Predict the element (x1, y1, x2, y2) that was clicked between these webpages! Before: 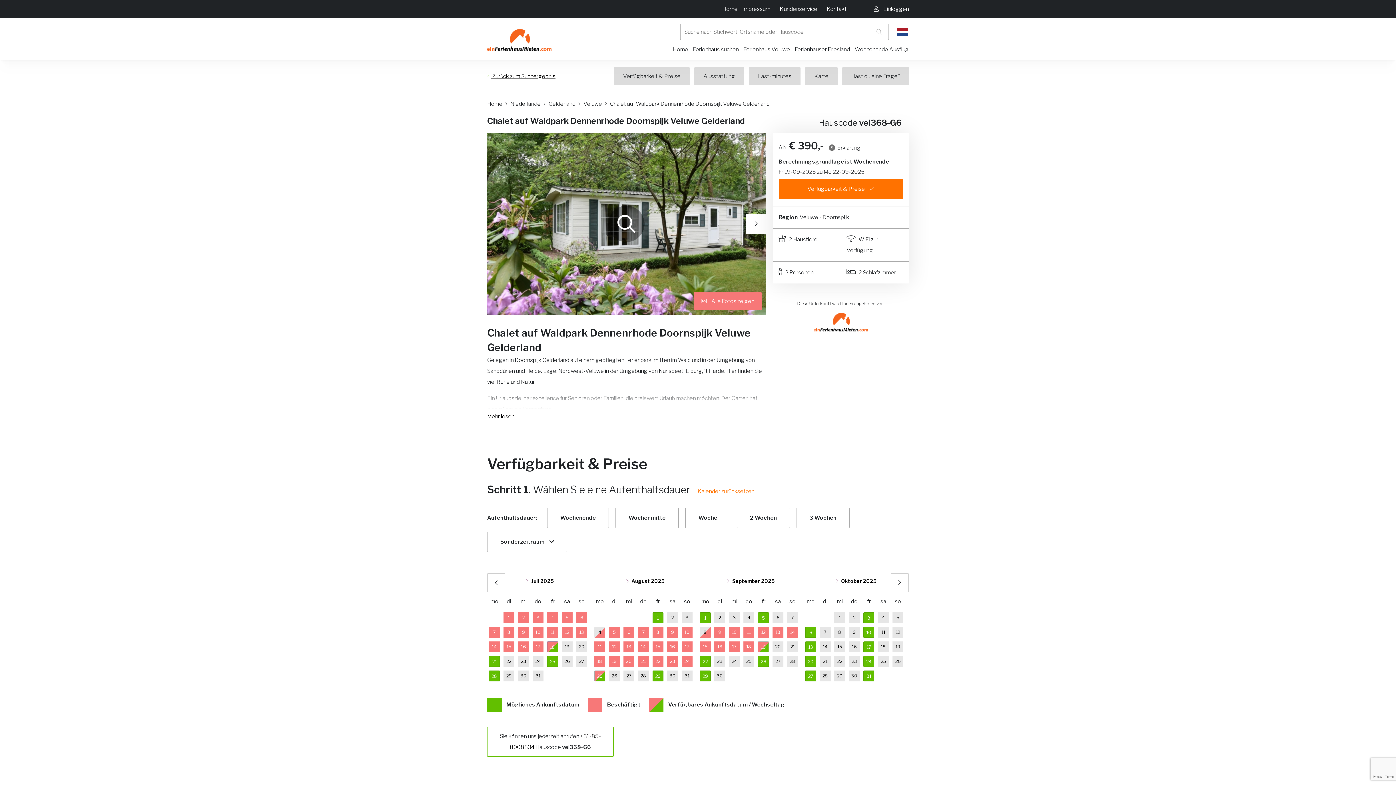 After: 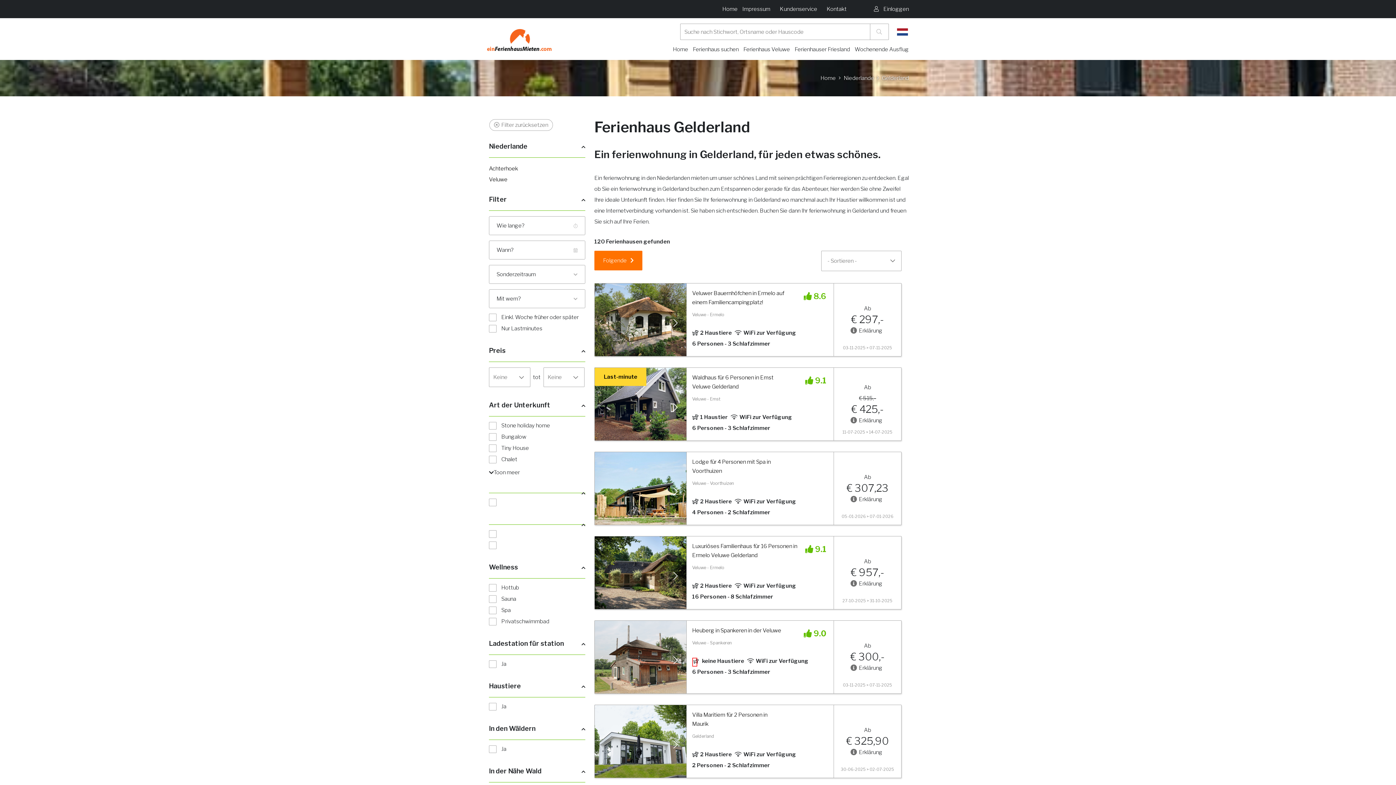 Action: bbox: (548, 100, 582, 107) label: Gelderland 